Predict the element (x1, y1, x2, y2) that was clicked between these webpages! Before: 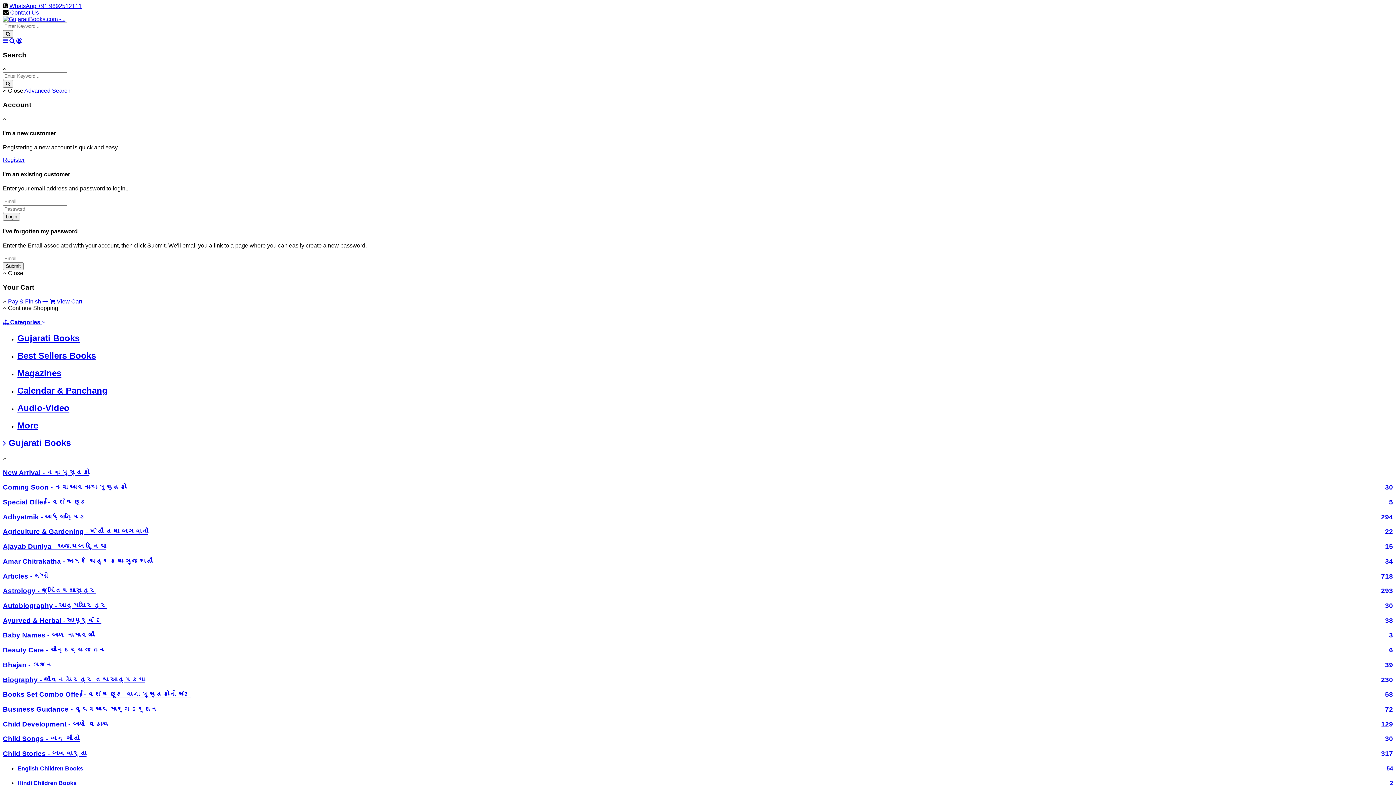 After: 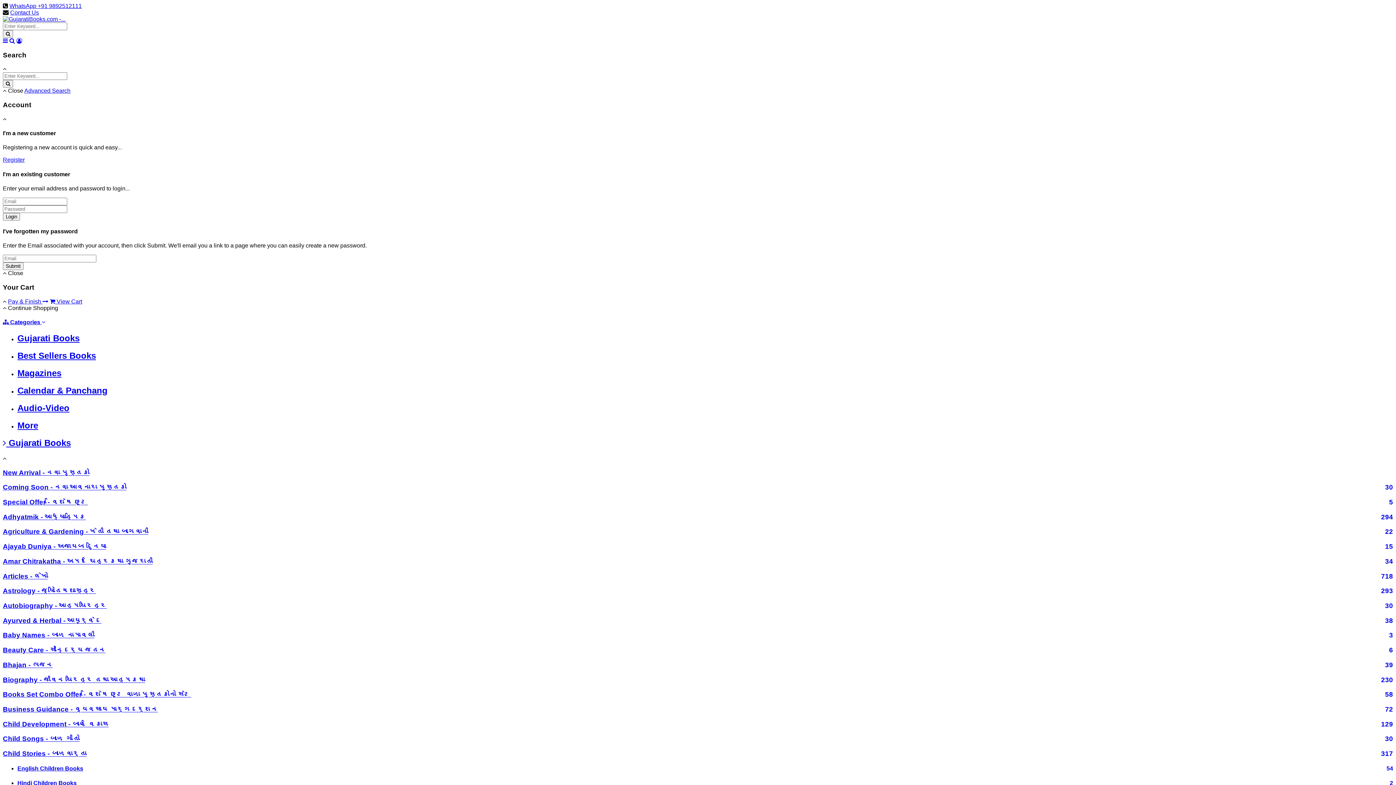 Action: bbox: (9, 37, 14, 44)